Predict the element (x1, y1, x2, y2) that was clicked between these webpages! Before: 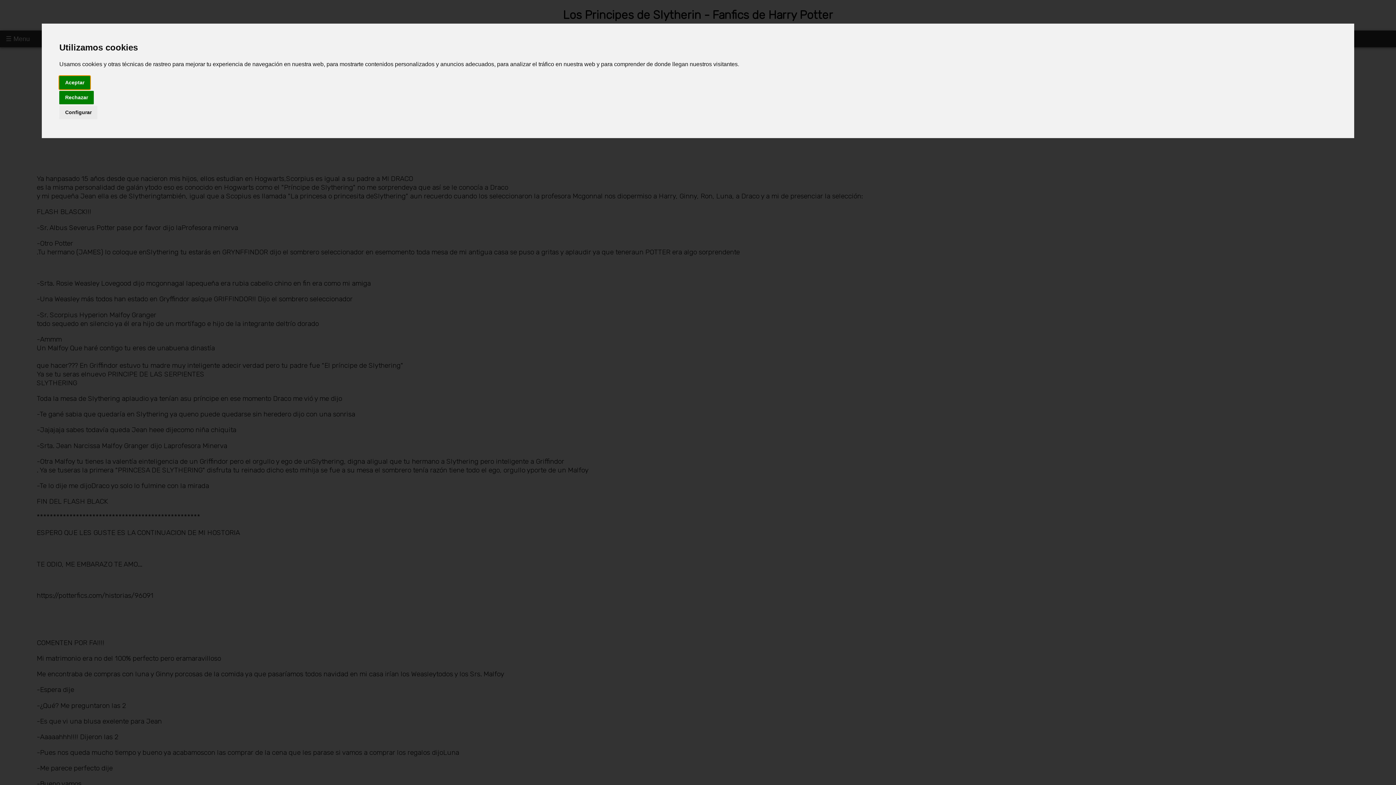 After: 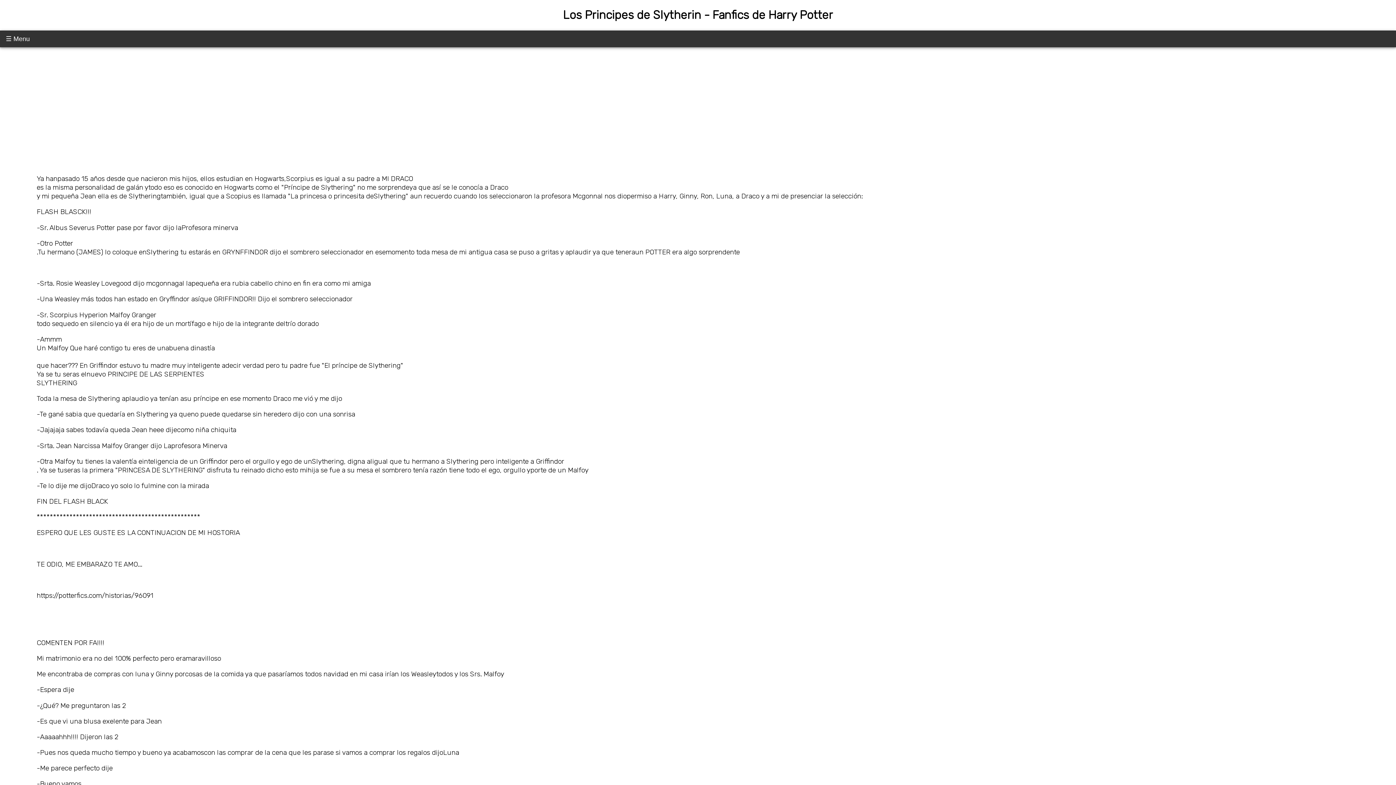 Action: bbox: (59, 90, 93, 104) label: Rechazar